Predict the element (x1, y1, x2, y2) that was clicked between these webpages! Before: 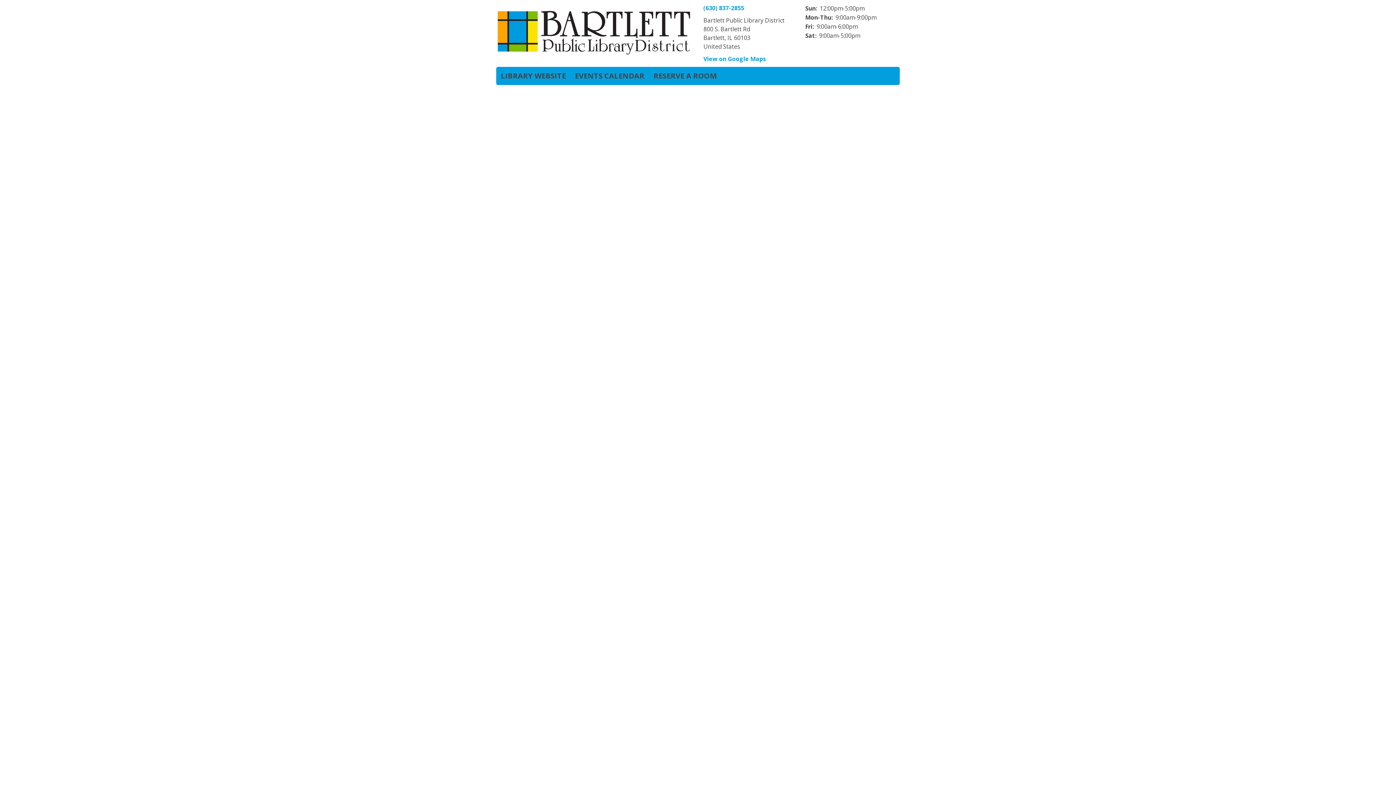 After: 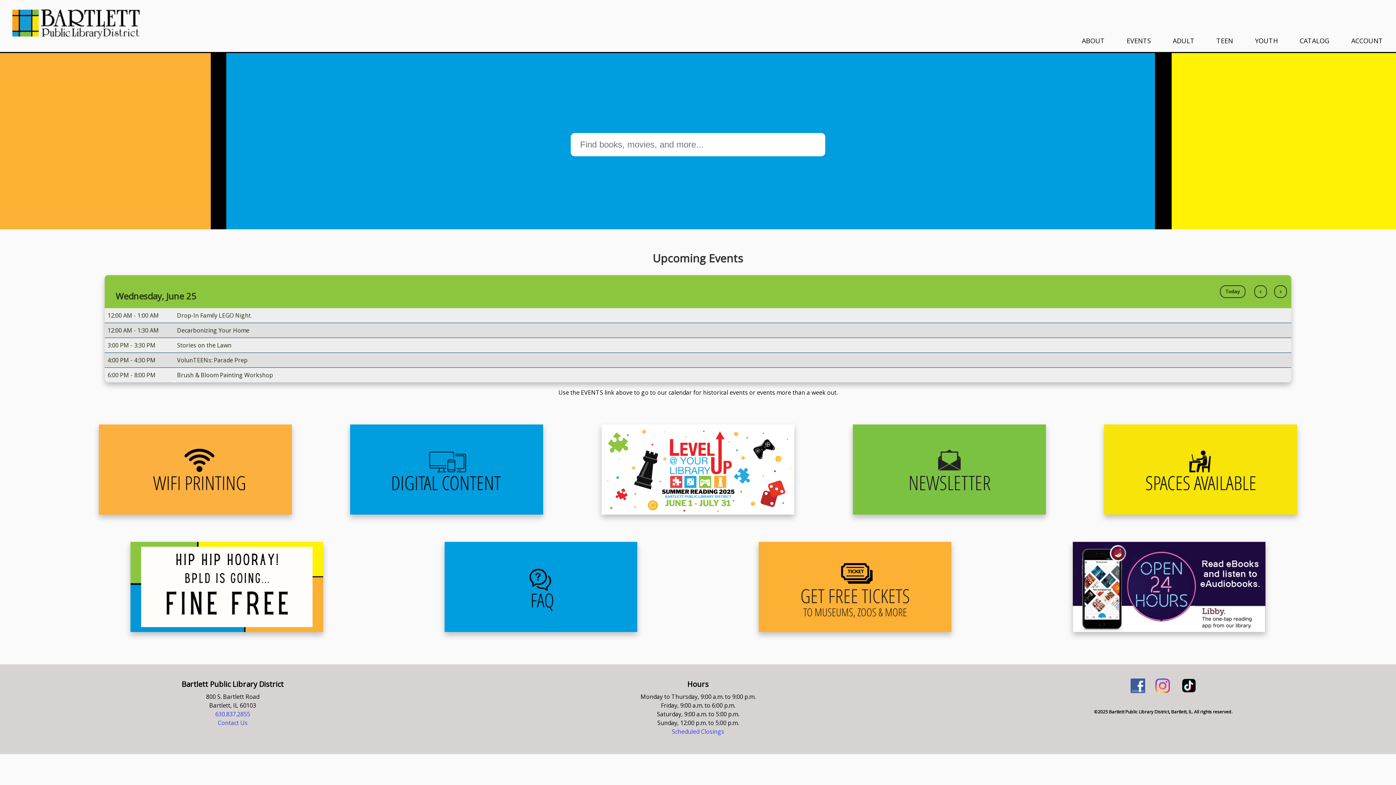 Action: bbox: (496, 66, 570, 85) label: LIBRARY WEBSITE